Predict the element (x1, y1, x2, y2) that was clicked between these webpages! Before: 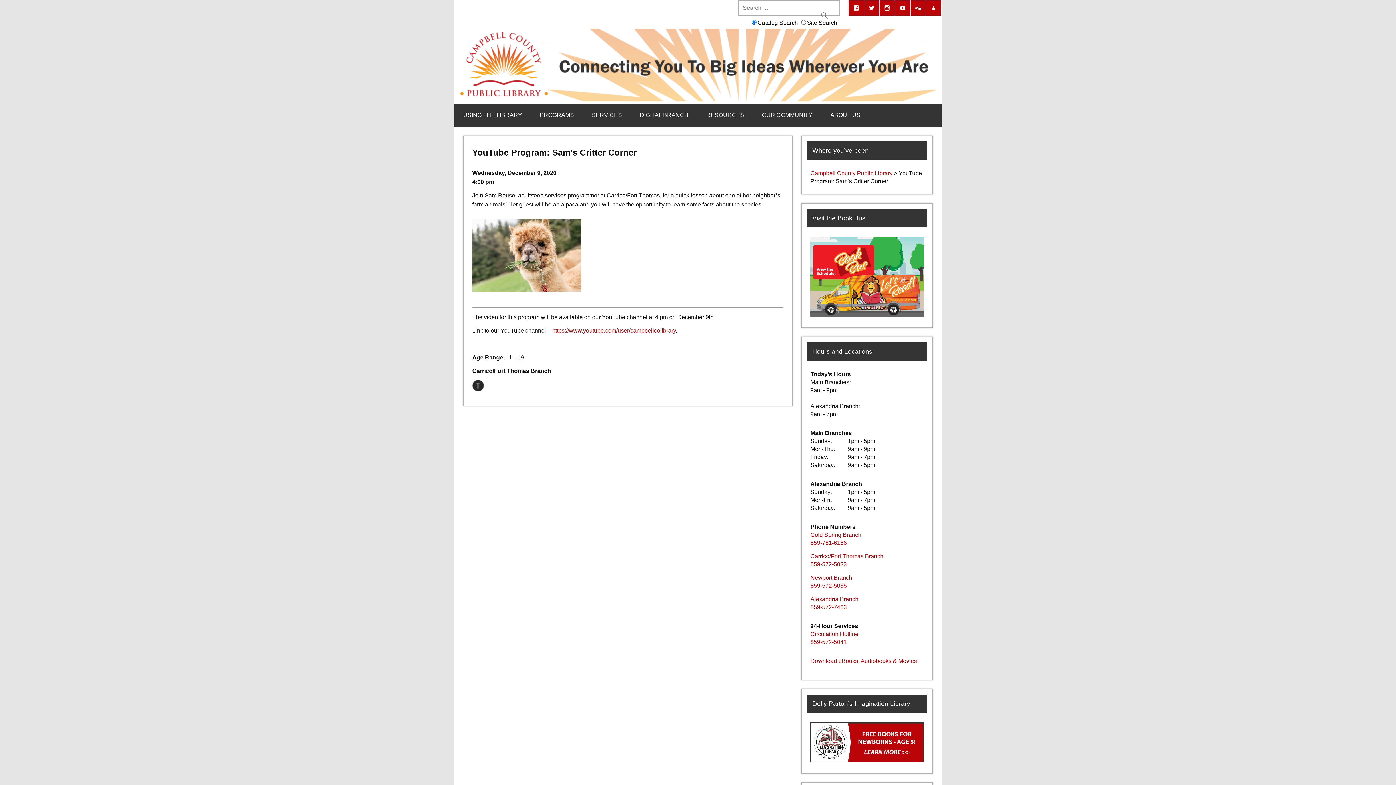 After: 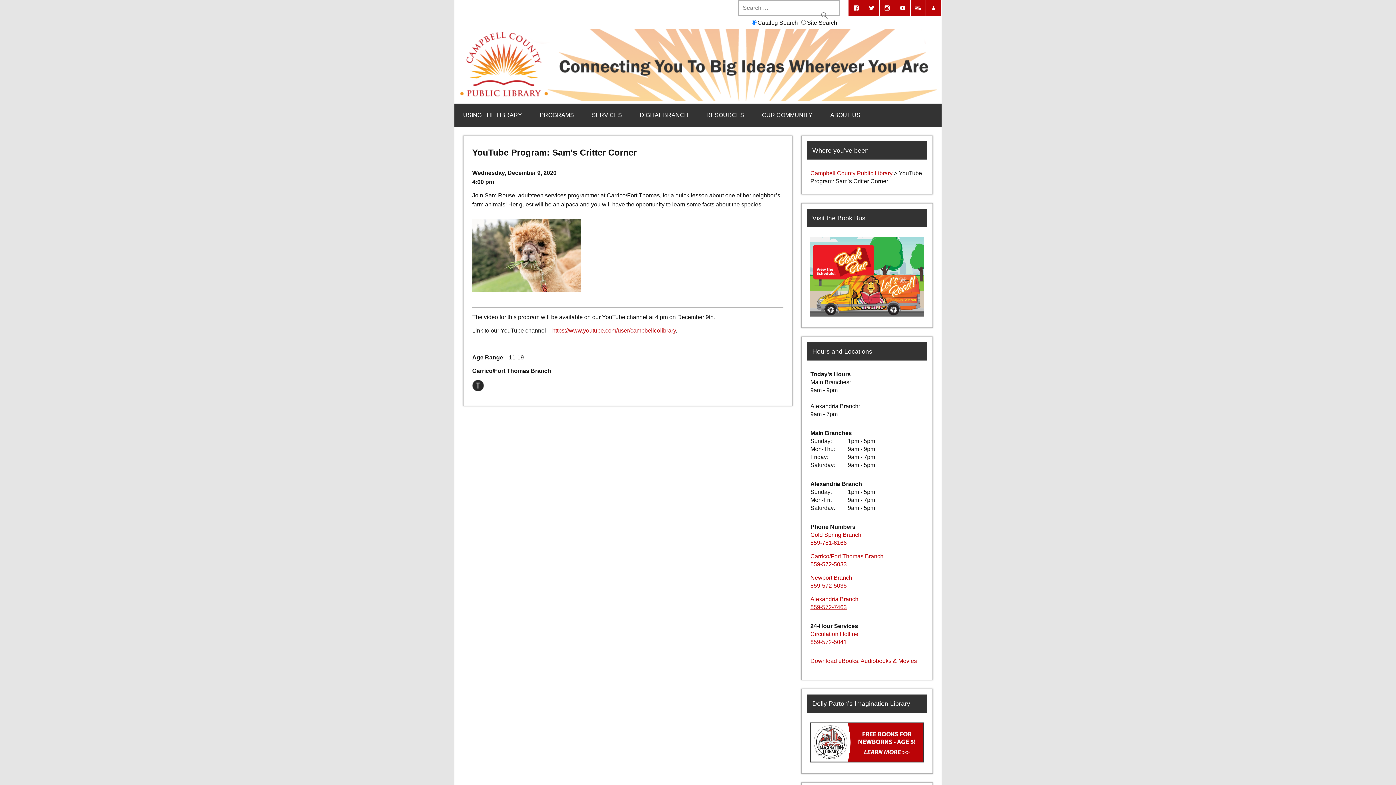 Action: label: 859-572-7463 bbox: (810, 604, 847, 610)